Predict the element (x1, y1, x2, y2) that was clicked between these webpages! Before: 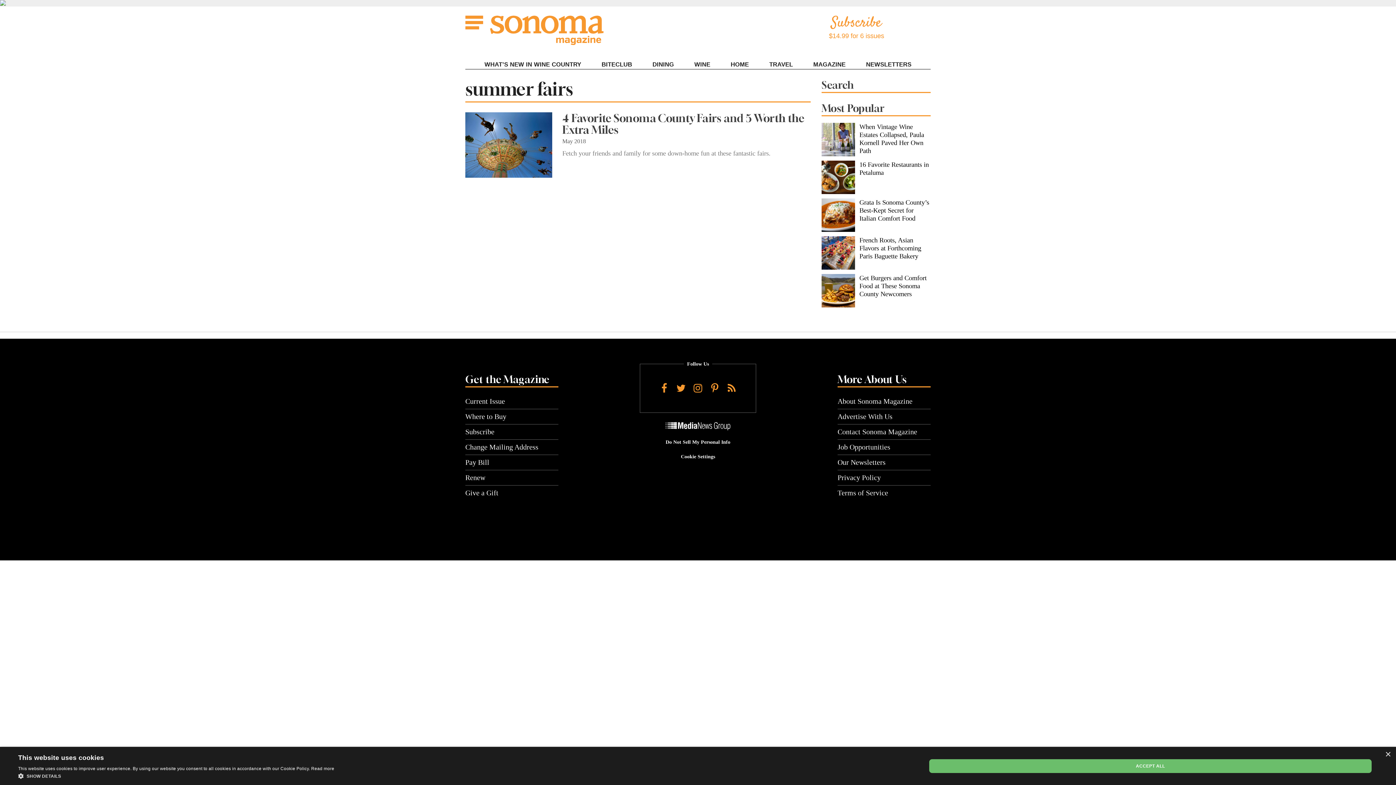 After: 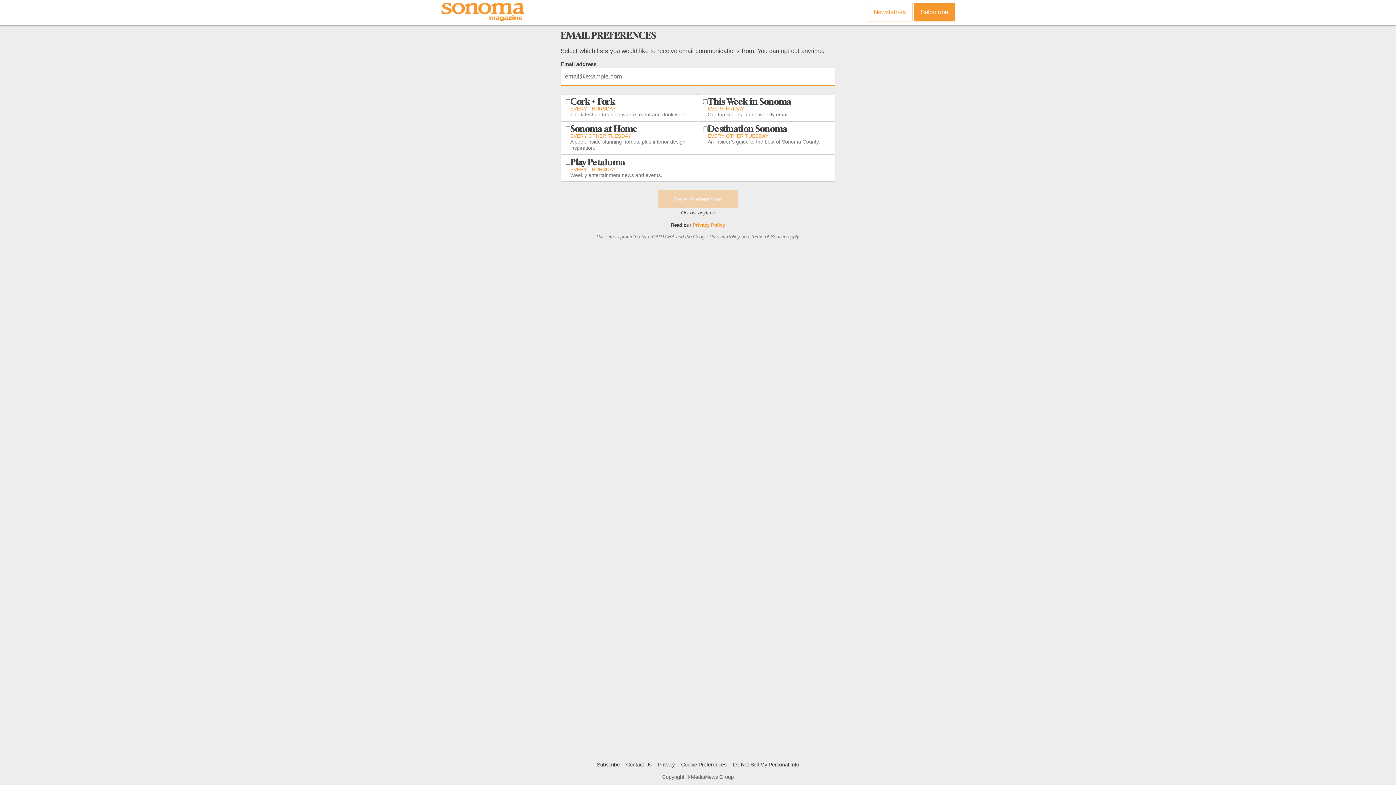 Action: label: NEWSLETTERS bbox: (865, 59, 912, 69)